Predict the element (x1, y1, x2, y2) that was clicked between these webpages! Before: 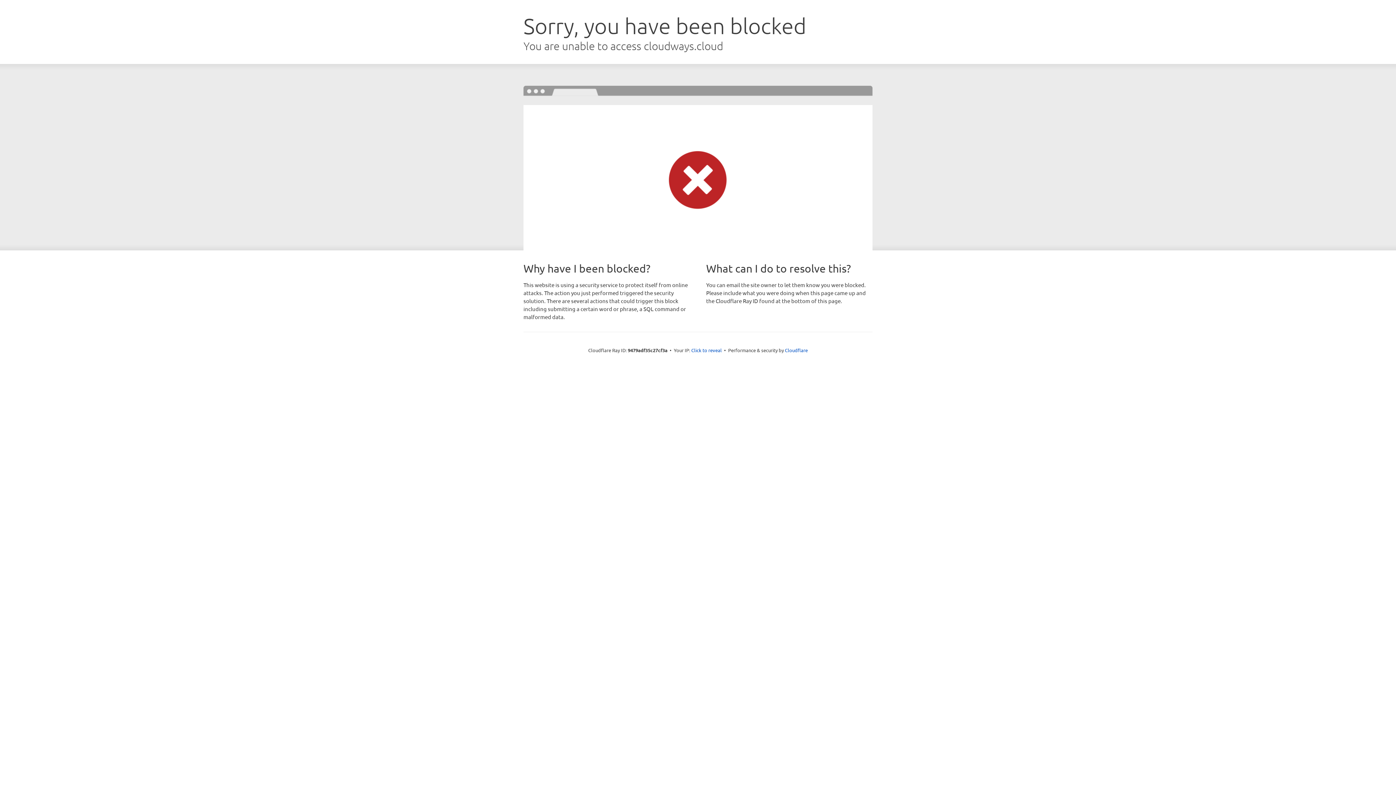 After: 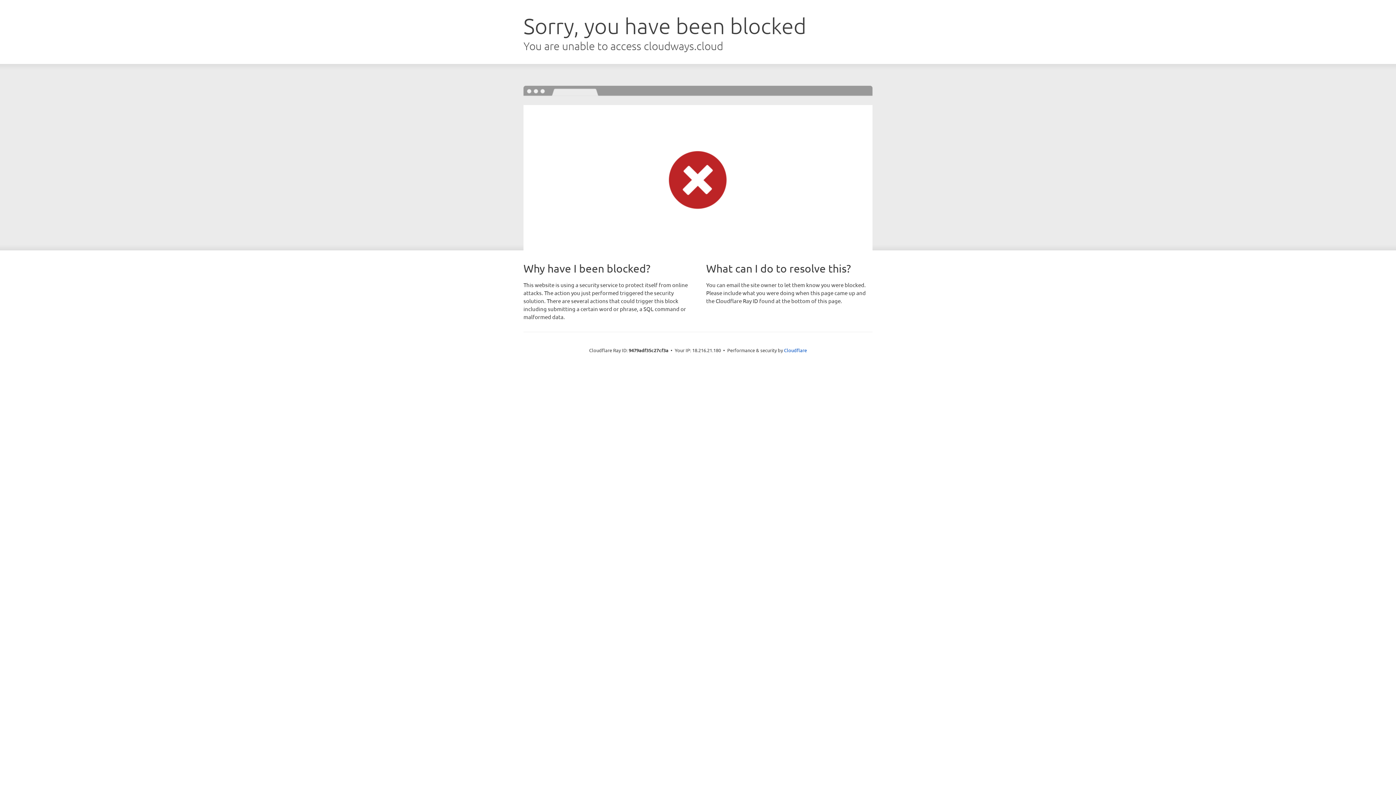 Action: bbox: (691, 346, 722, 353) label: Click to reveal